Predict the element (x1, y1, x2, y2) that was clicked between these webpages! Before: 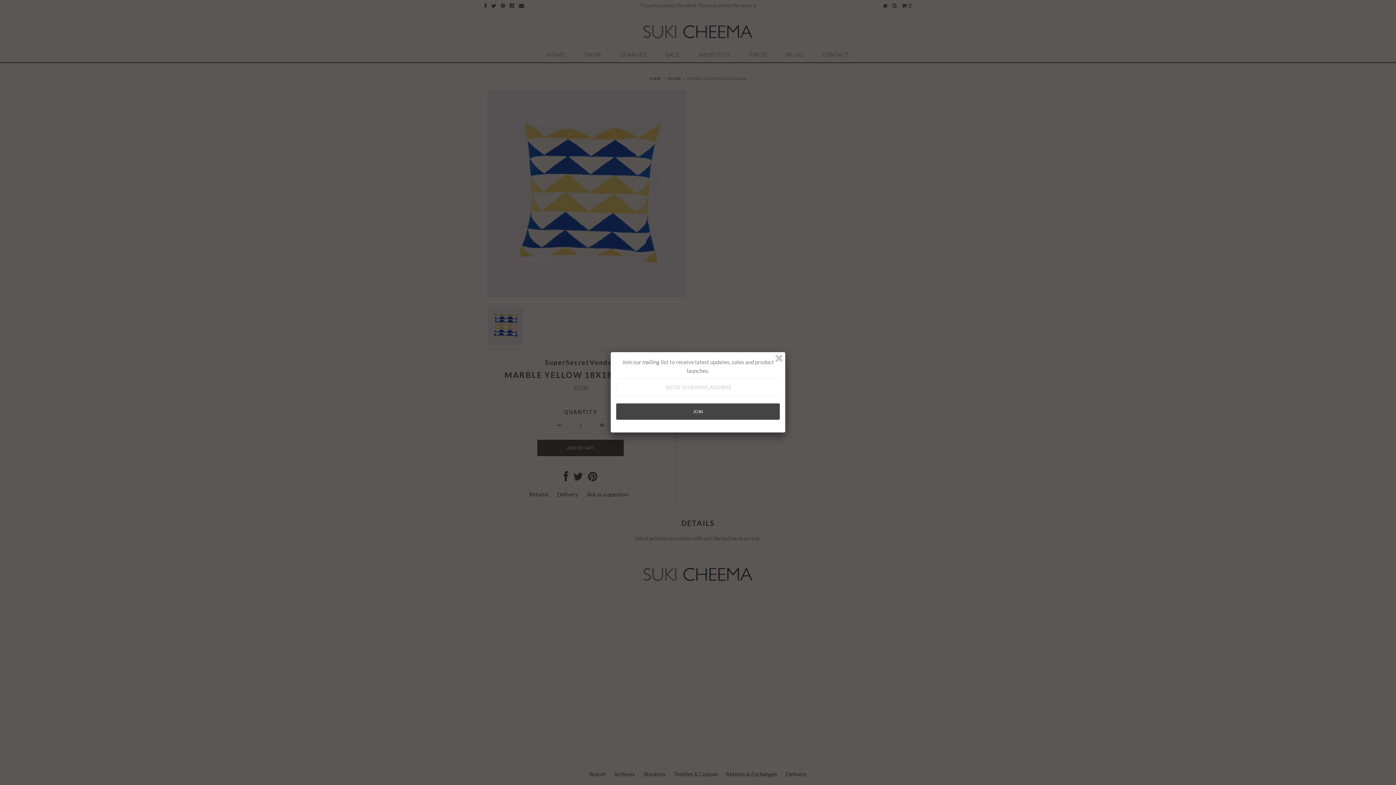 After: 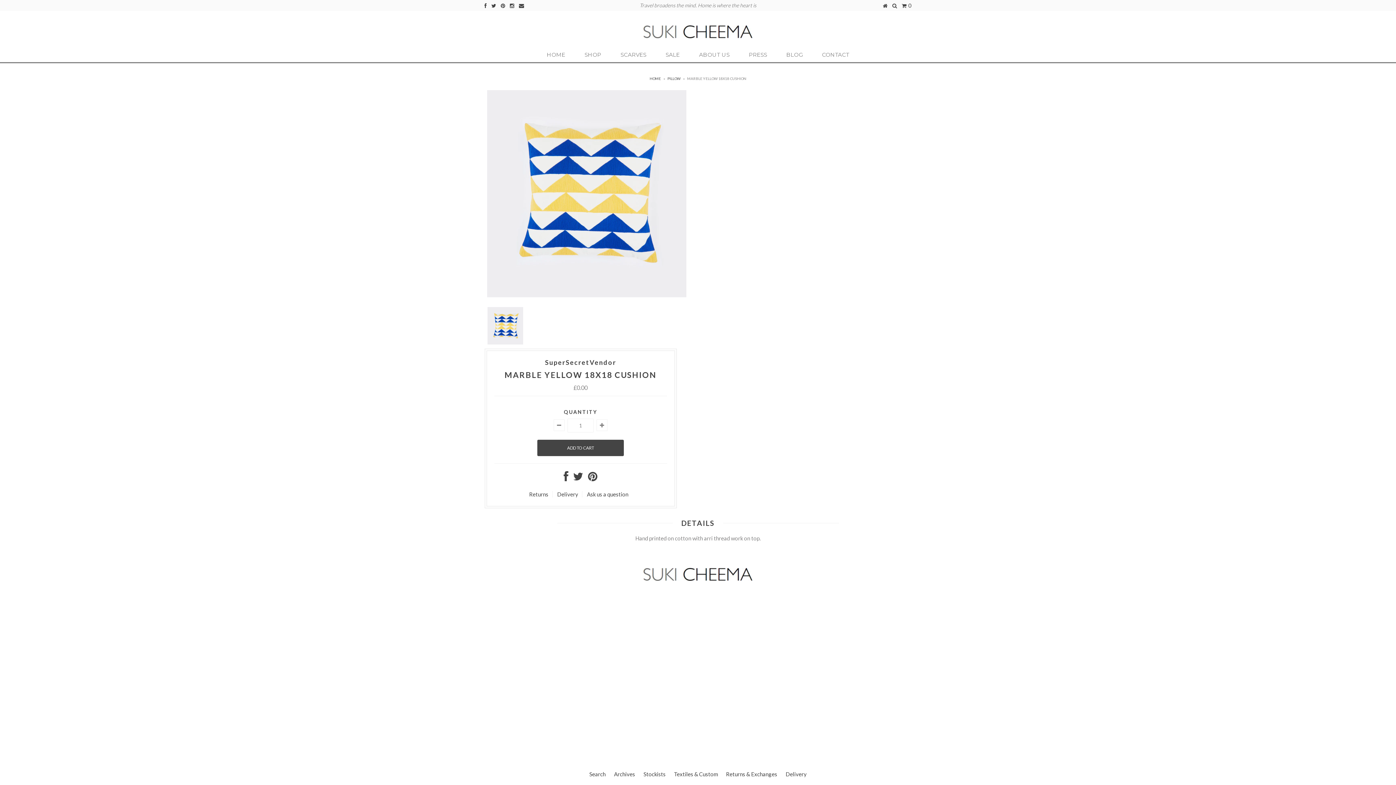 Action: bbox: (773, 353, 784, 364)